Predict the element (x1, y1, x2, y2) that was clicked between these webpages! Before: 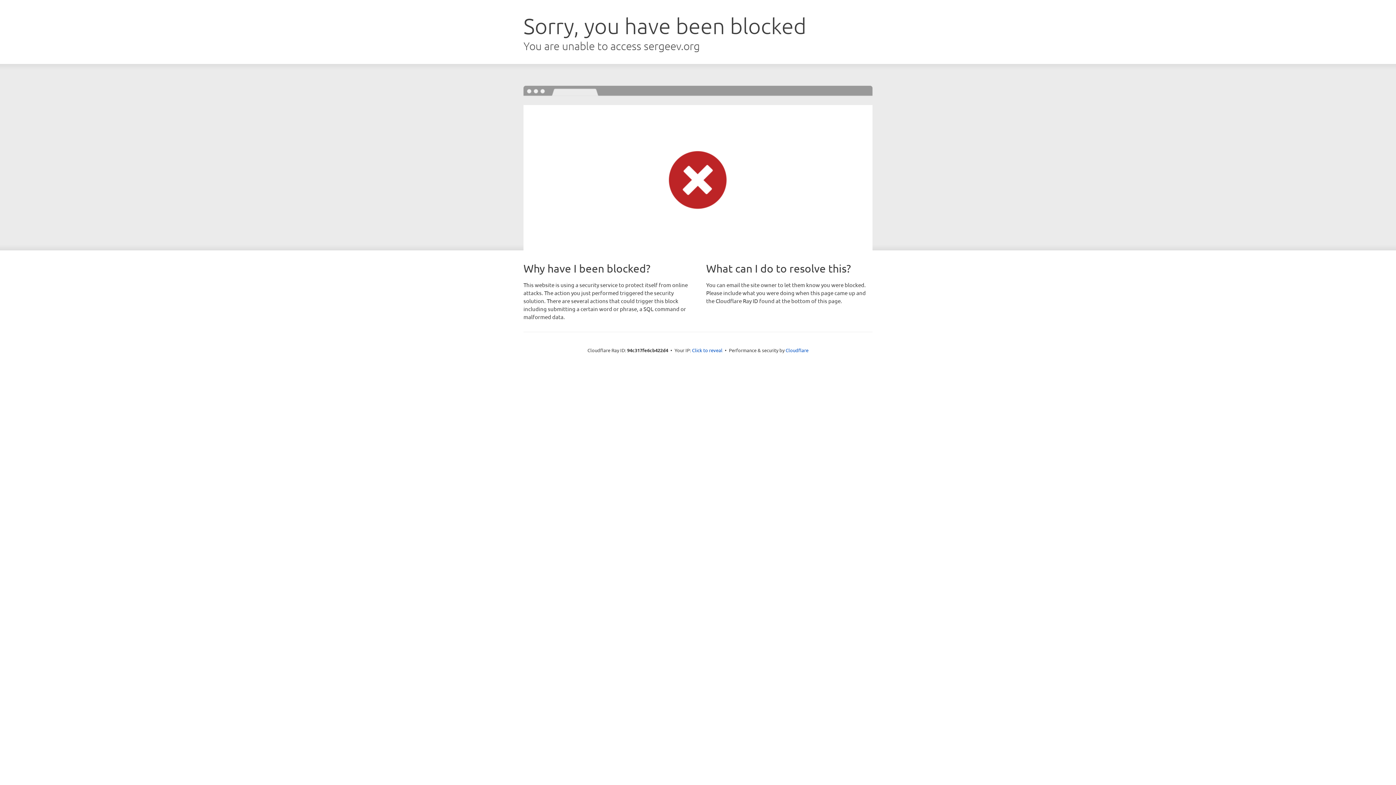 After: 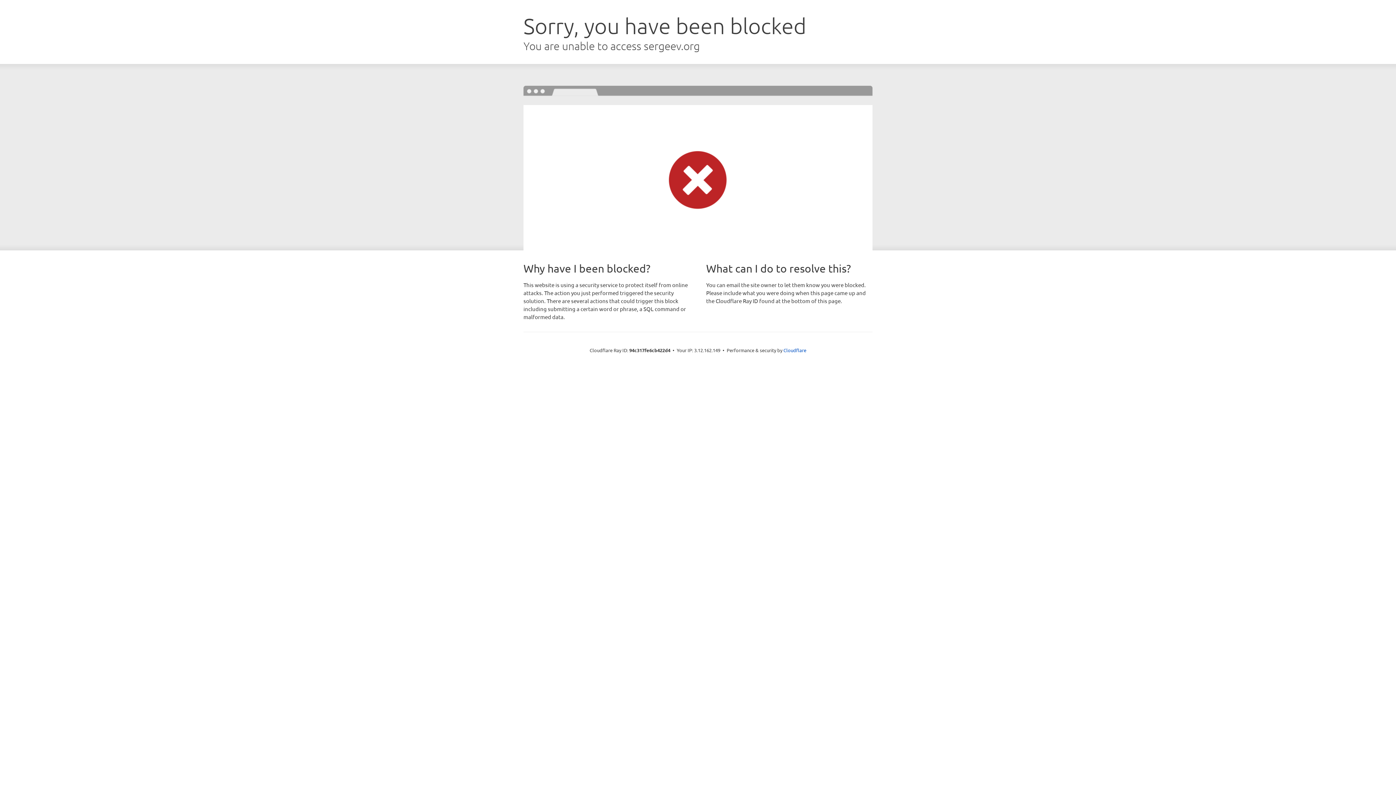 Action: label: Click to reveal bbox: (692, 346, 722, 353)